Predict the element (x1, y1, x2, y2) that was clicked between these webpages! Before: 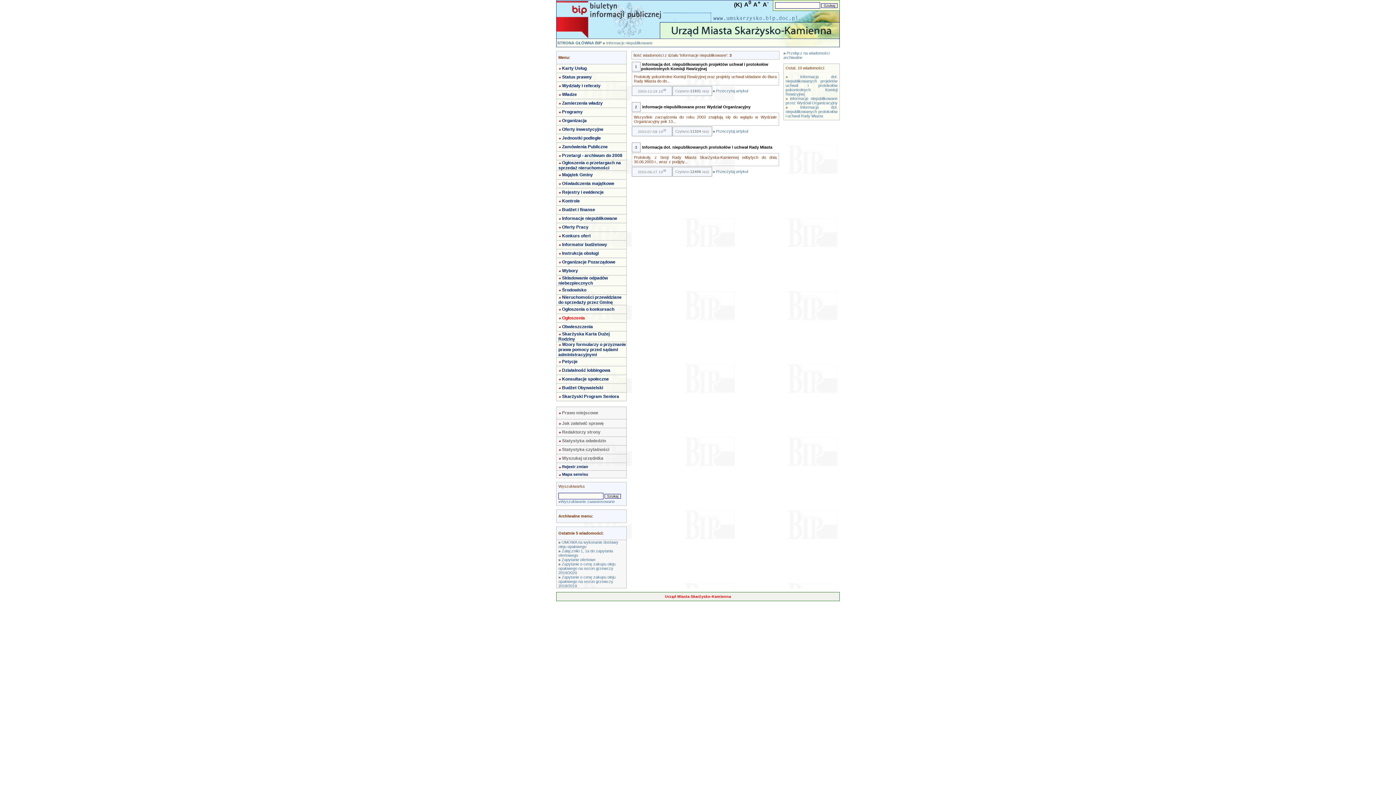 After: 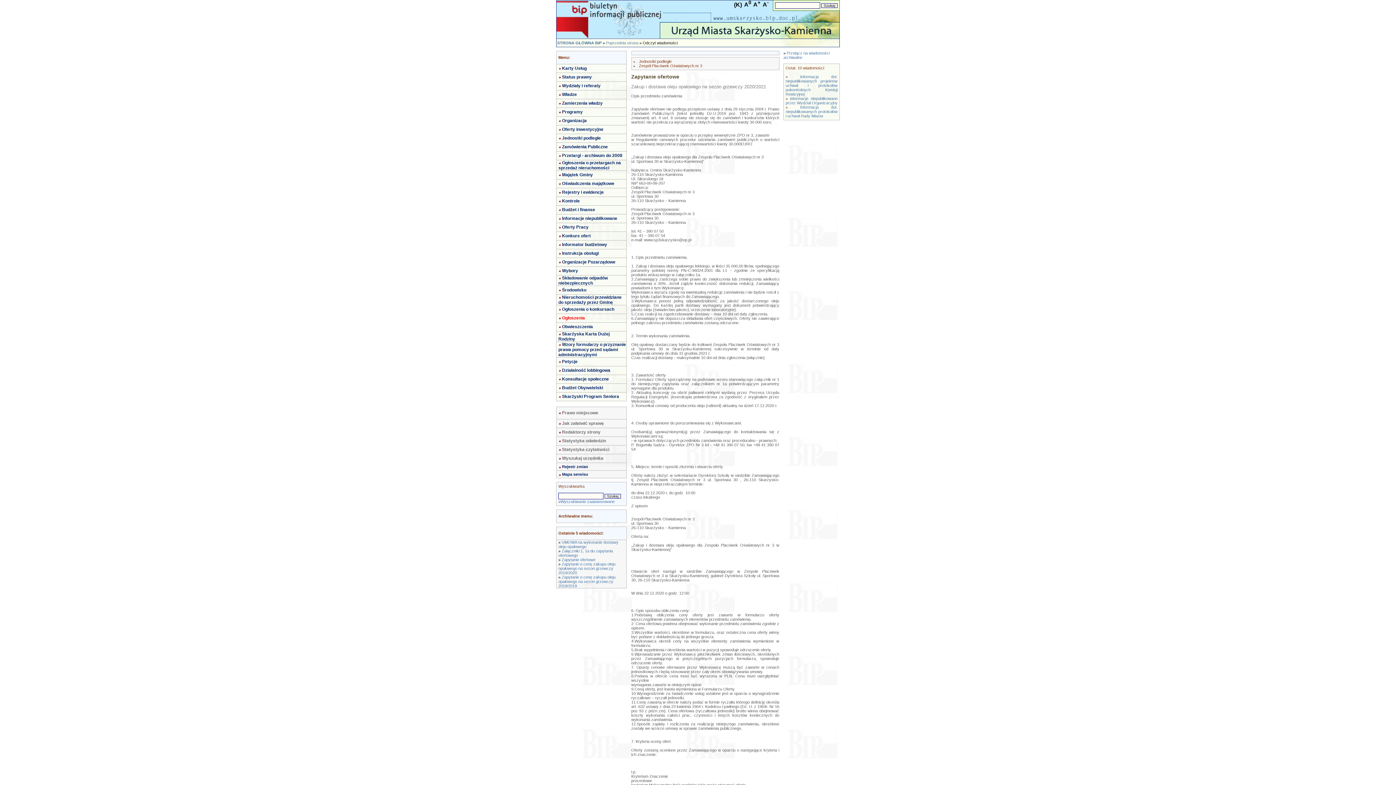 Action: label: Zapytanie ofertowe bbox: (561, 557, 595, 562)